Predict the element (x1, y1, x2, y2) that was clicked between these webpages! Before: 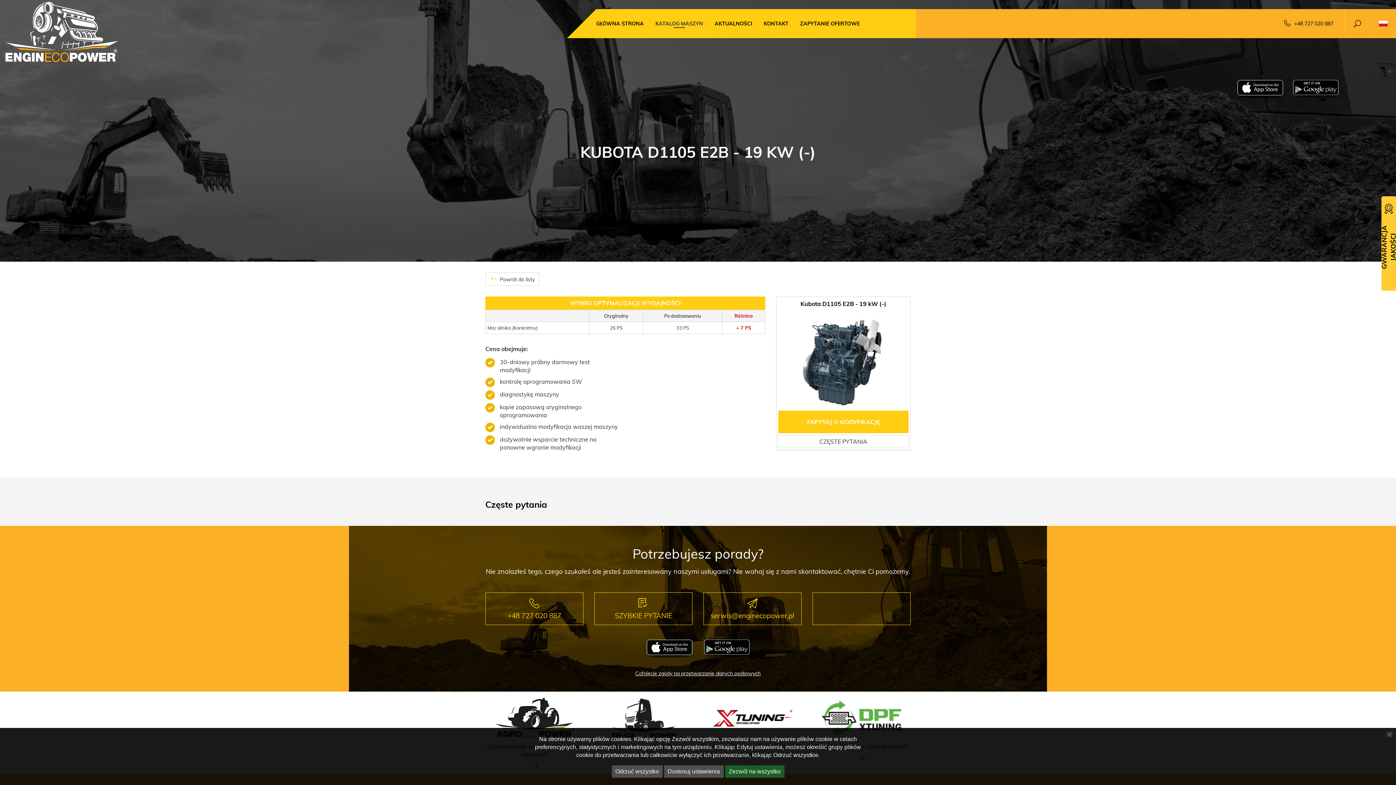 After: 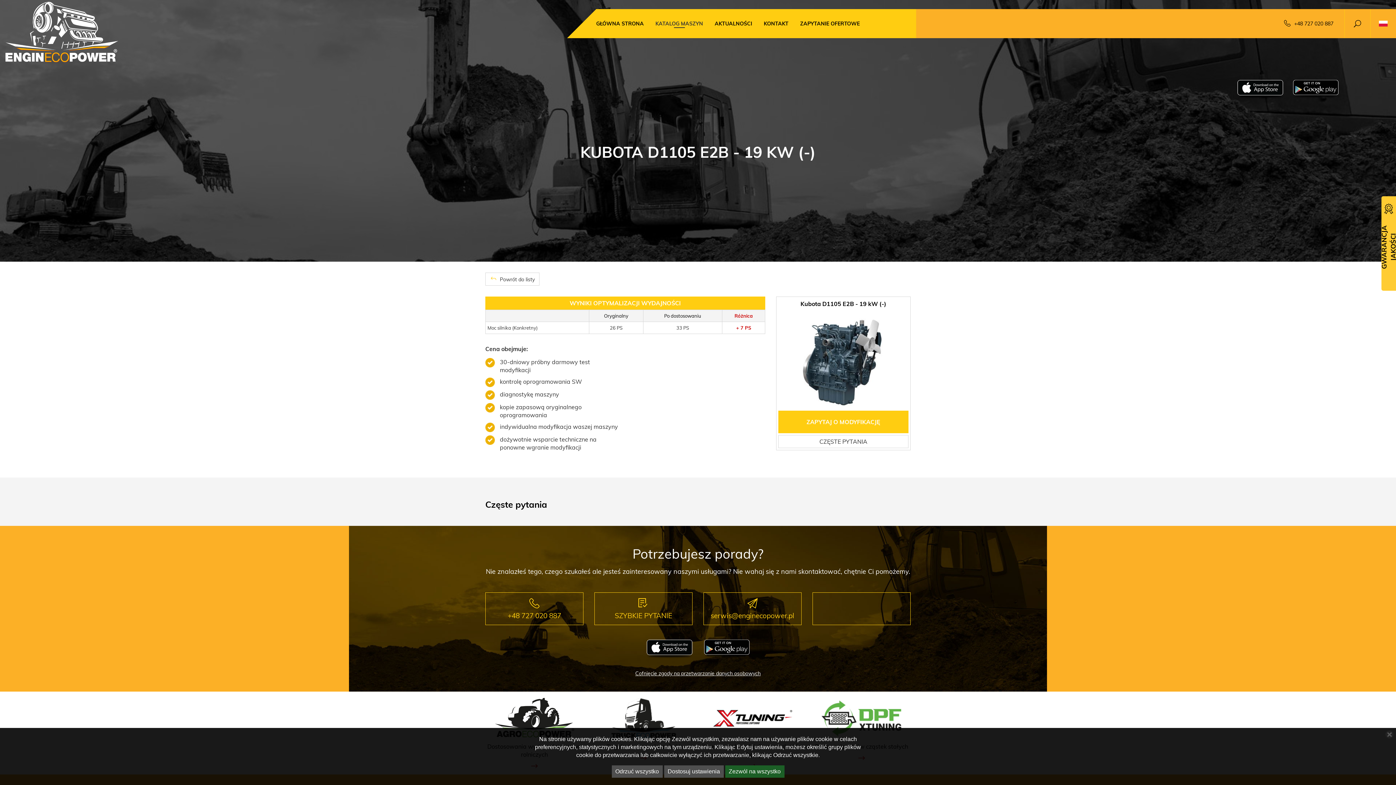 Action: bbox: (1294, 20, 1333, 27) label: +48 727 020 887